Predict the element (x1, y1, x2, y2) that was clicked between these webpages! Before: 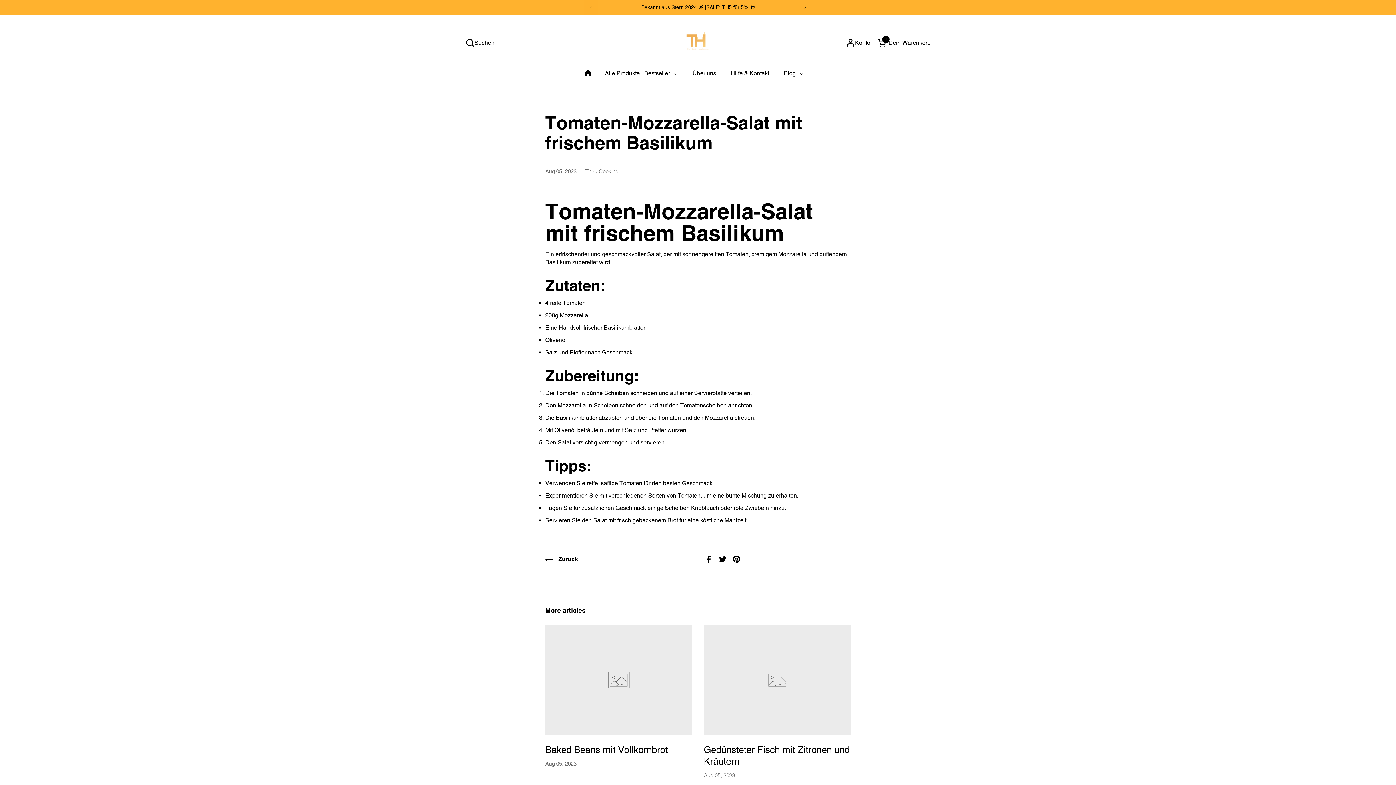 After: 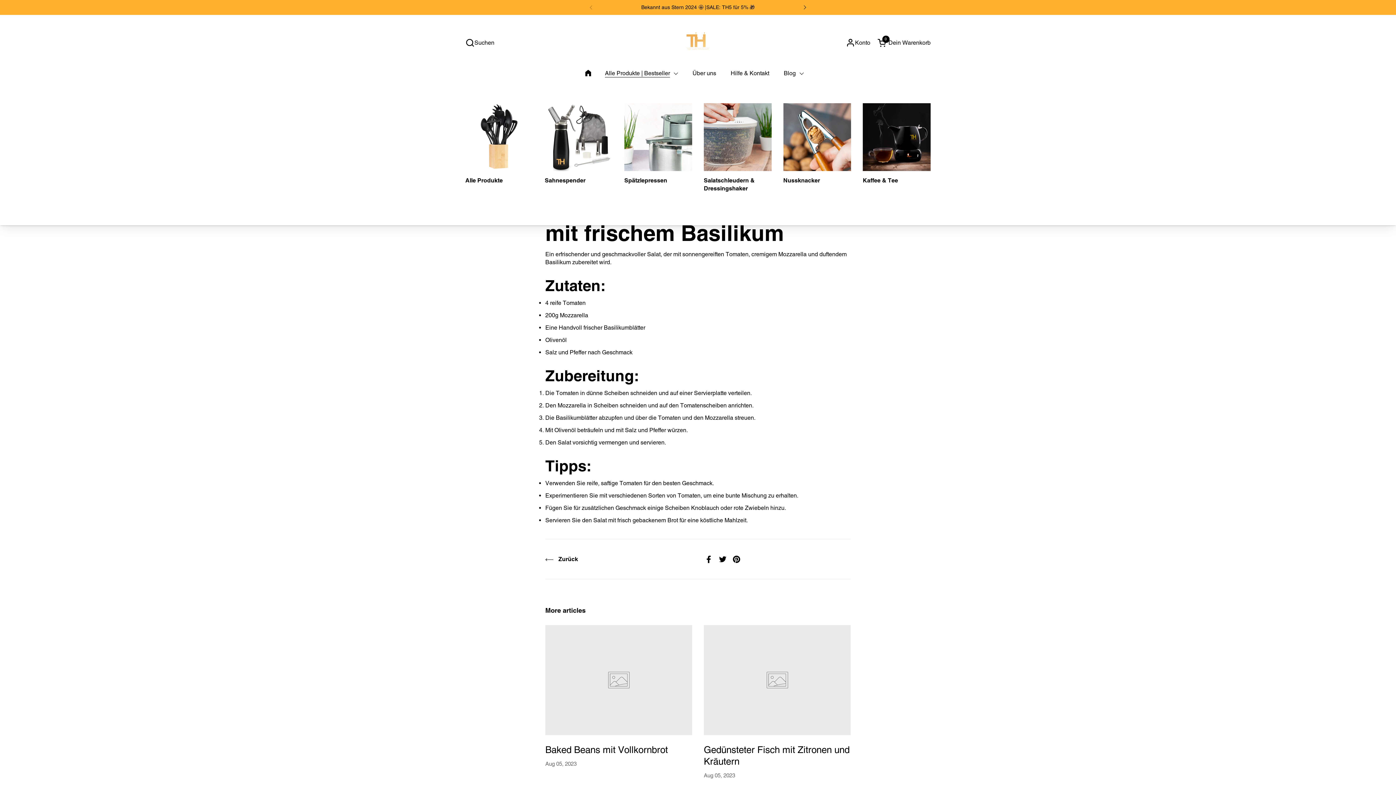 Action: label: Alle Produkte | Bestseller bbox: (597, 65, 685, 81)